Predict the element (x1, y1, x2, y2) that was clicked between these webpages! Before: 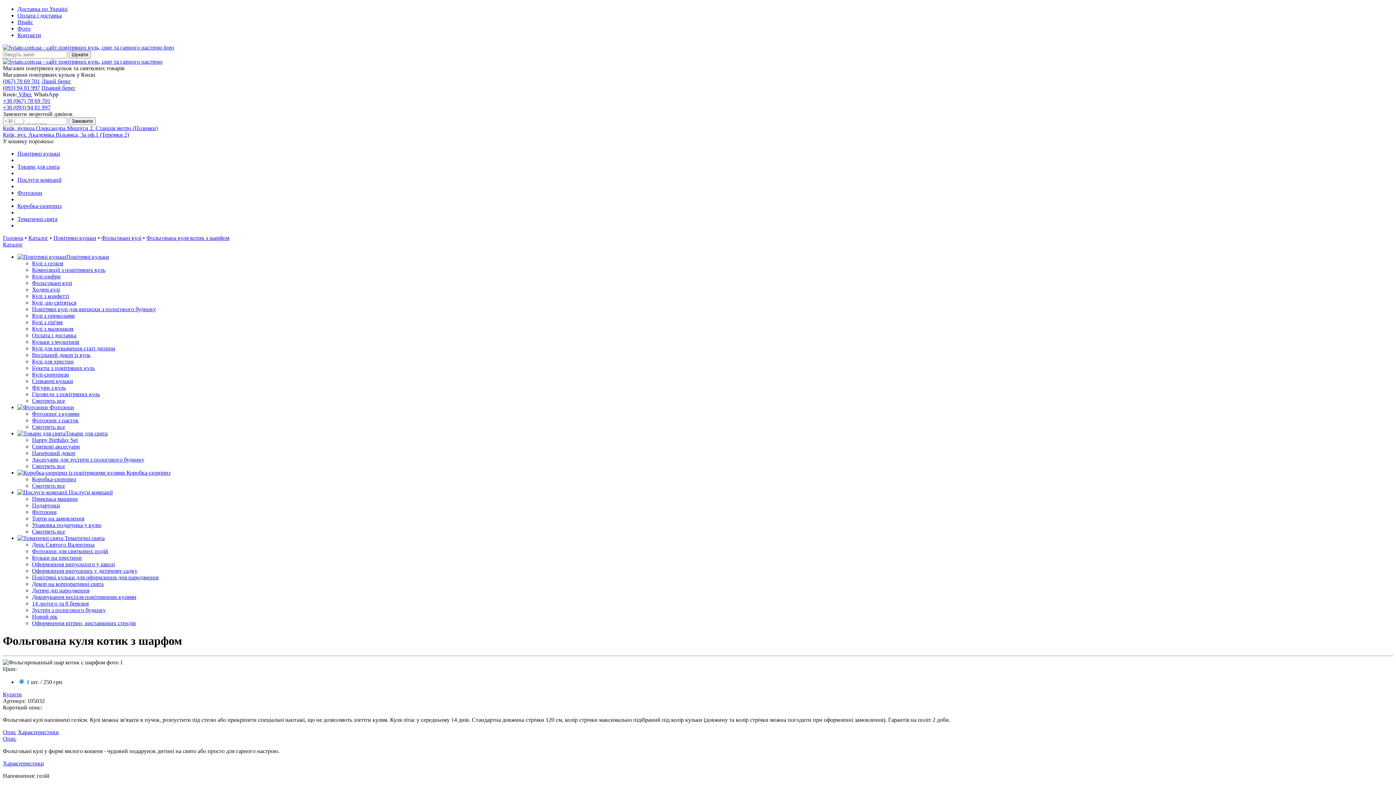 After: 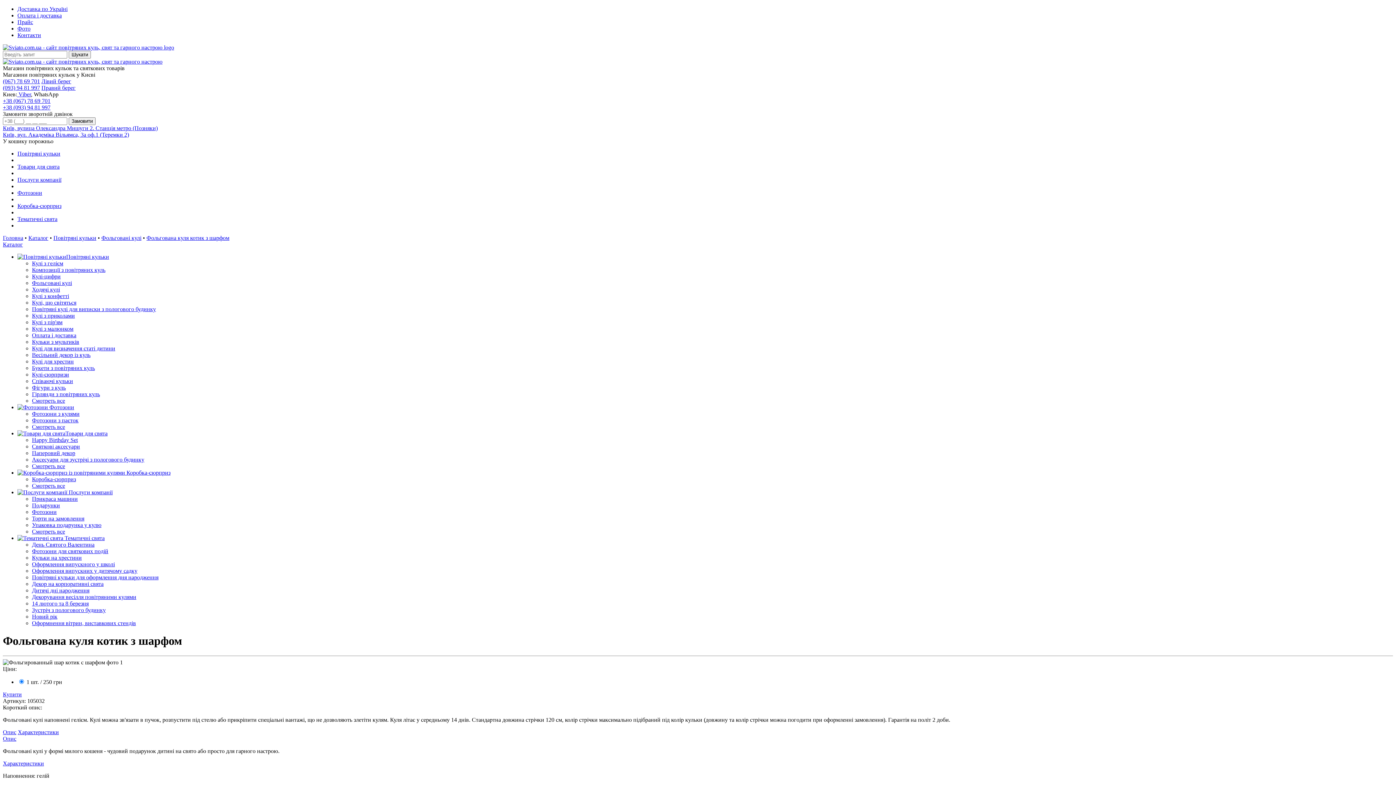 Action: label: (067) 78 69 701 bbox: (2, 78, 40, 84)